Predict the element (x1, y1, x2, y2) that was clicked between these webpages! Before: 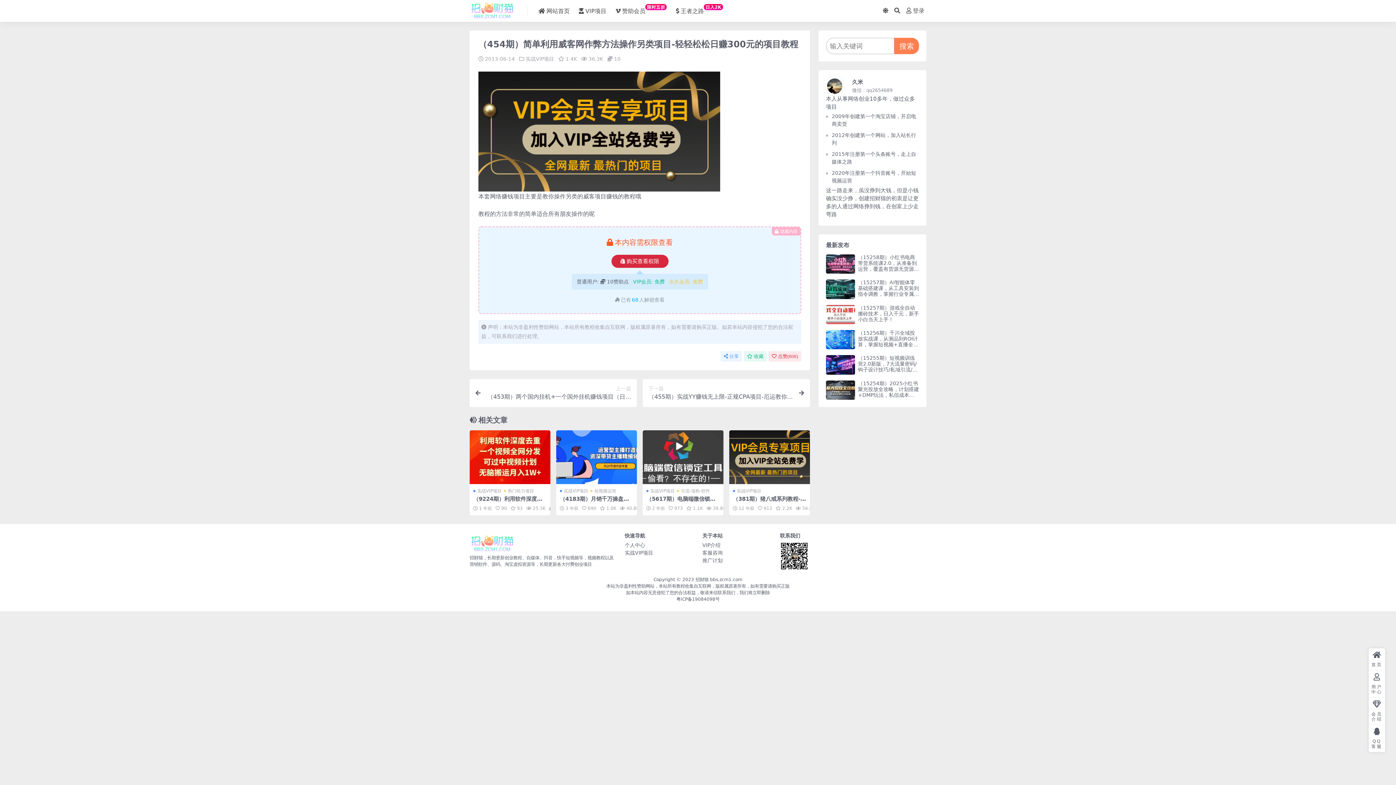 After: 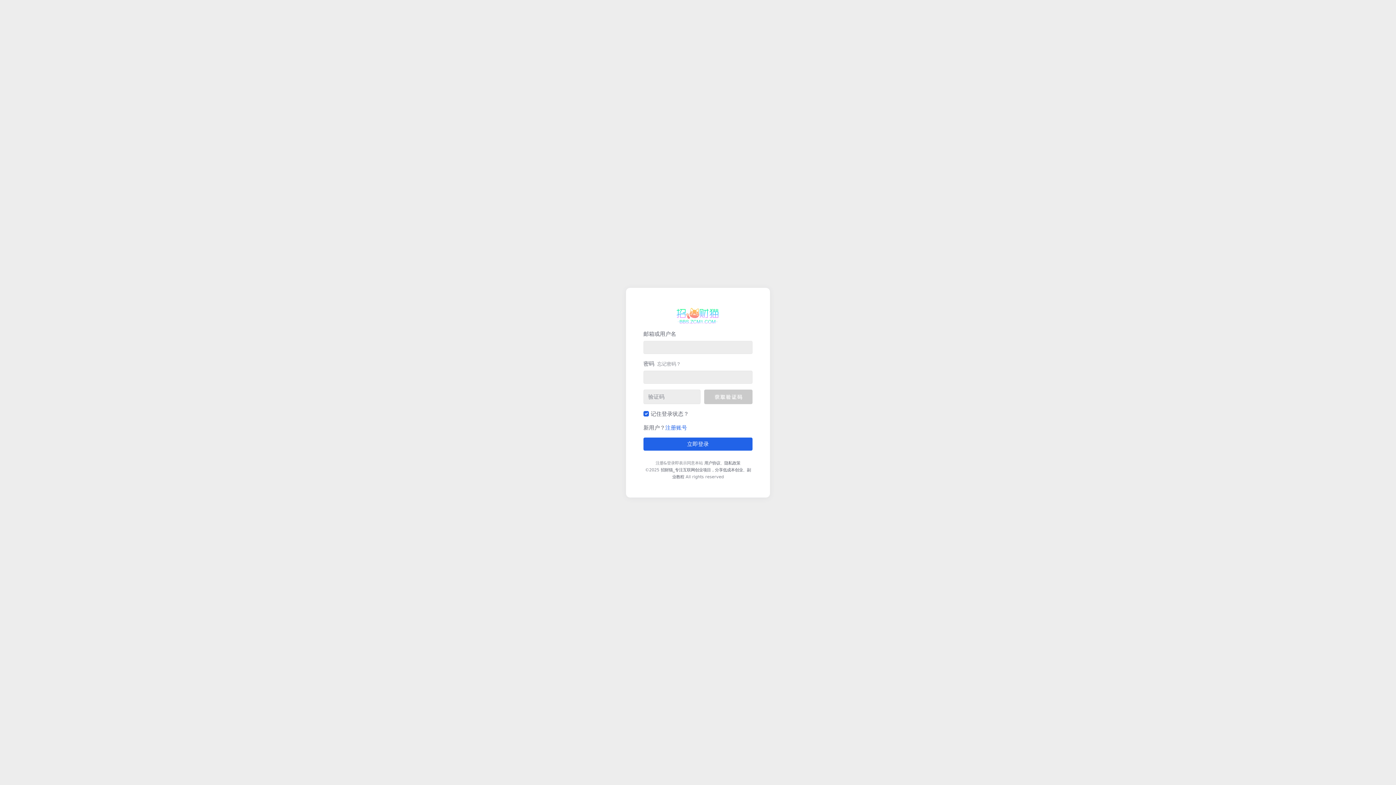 Action: label: 用户中心 bbox: (1369, 670, 1385, 698)